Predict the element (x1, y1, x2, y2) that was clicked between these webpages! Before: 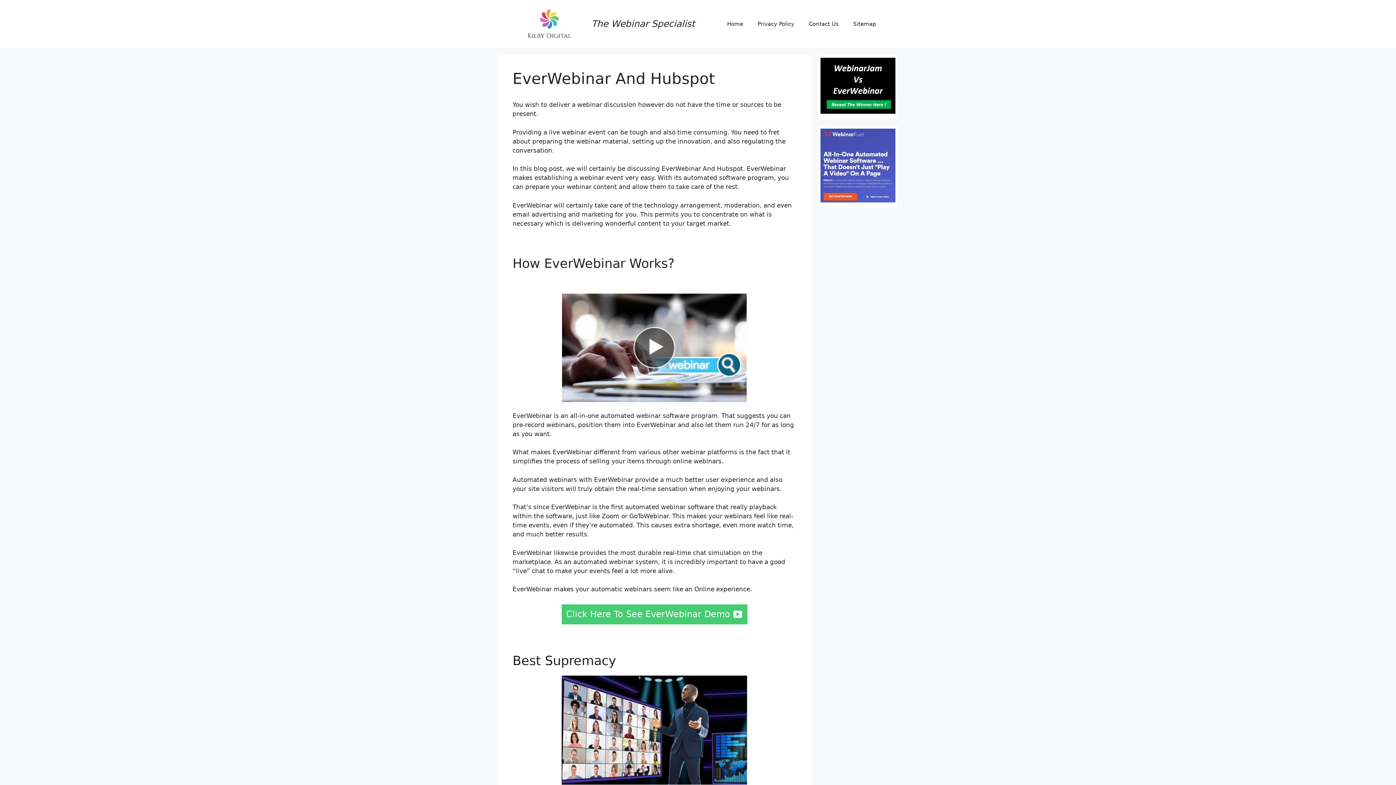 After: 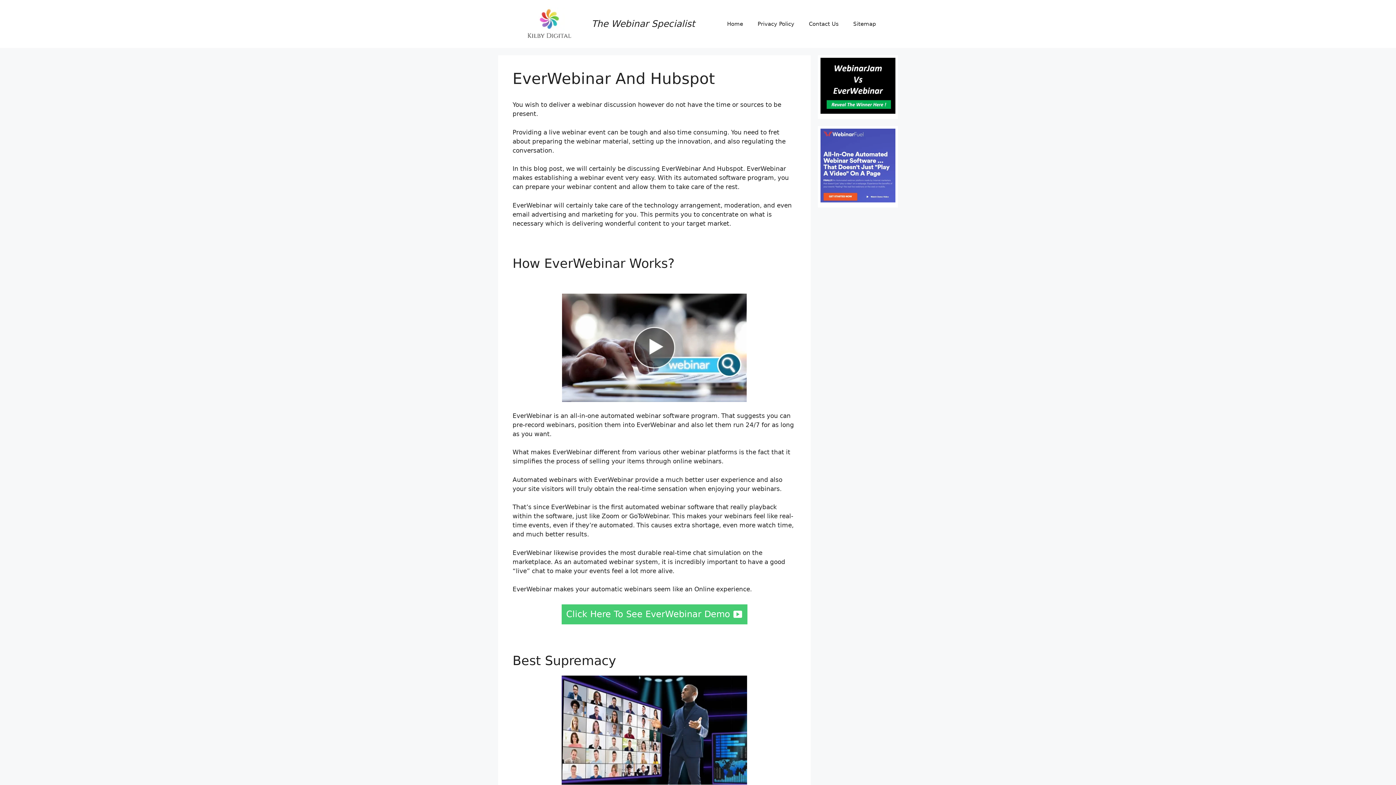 Action: bbox: (512, 293, 796, 402)